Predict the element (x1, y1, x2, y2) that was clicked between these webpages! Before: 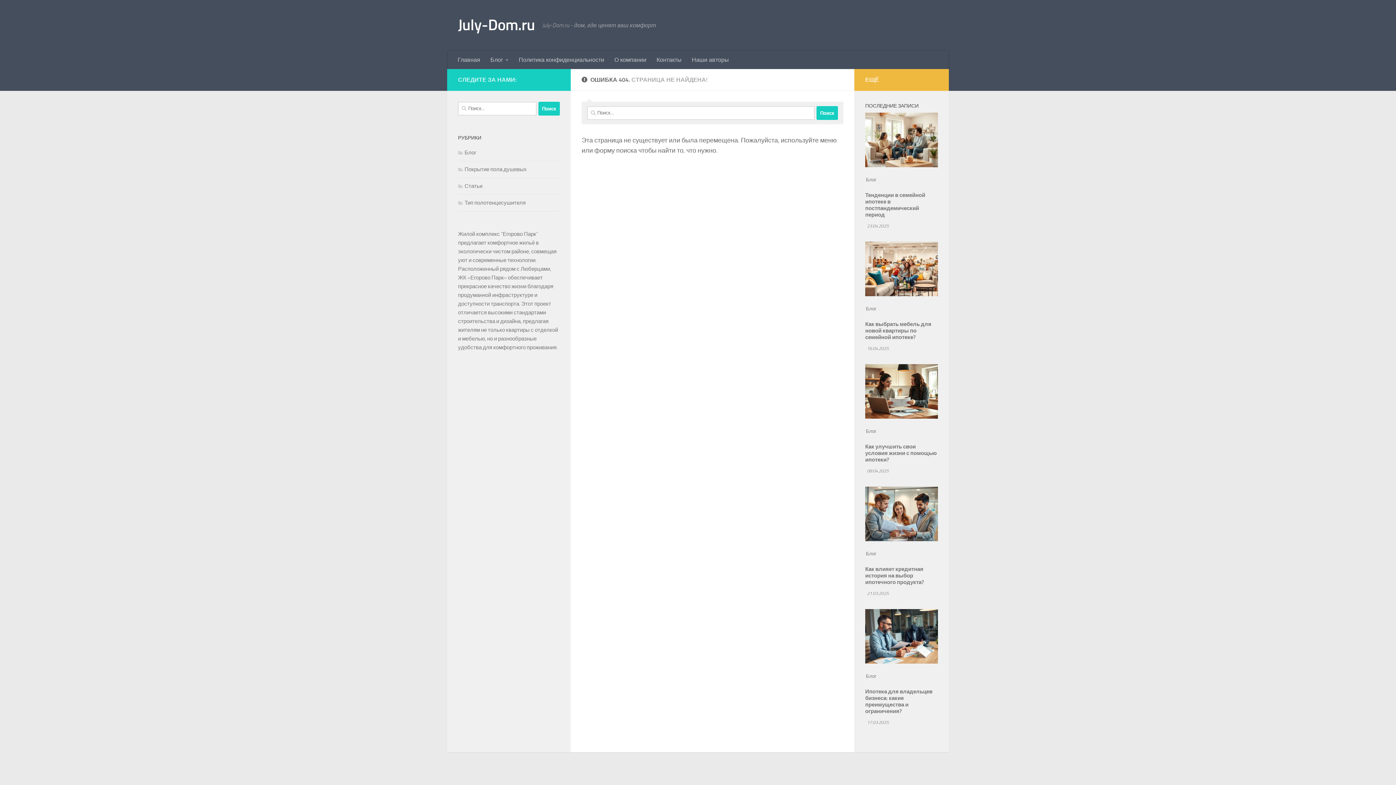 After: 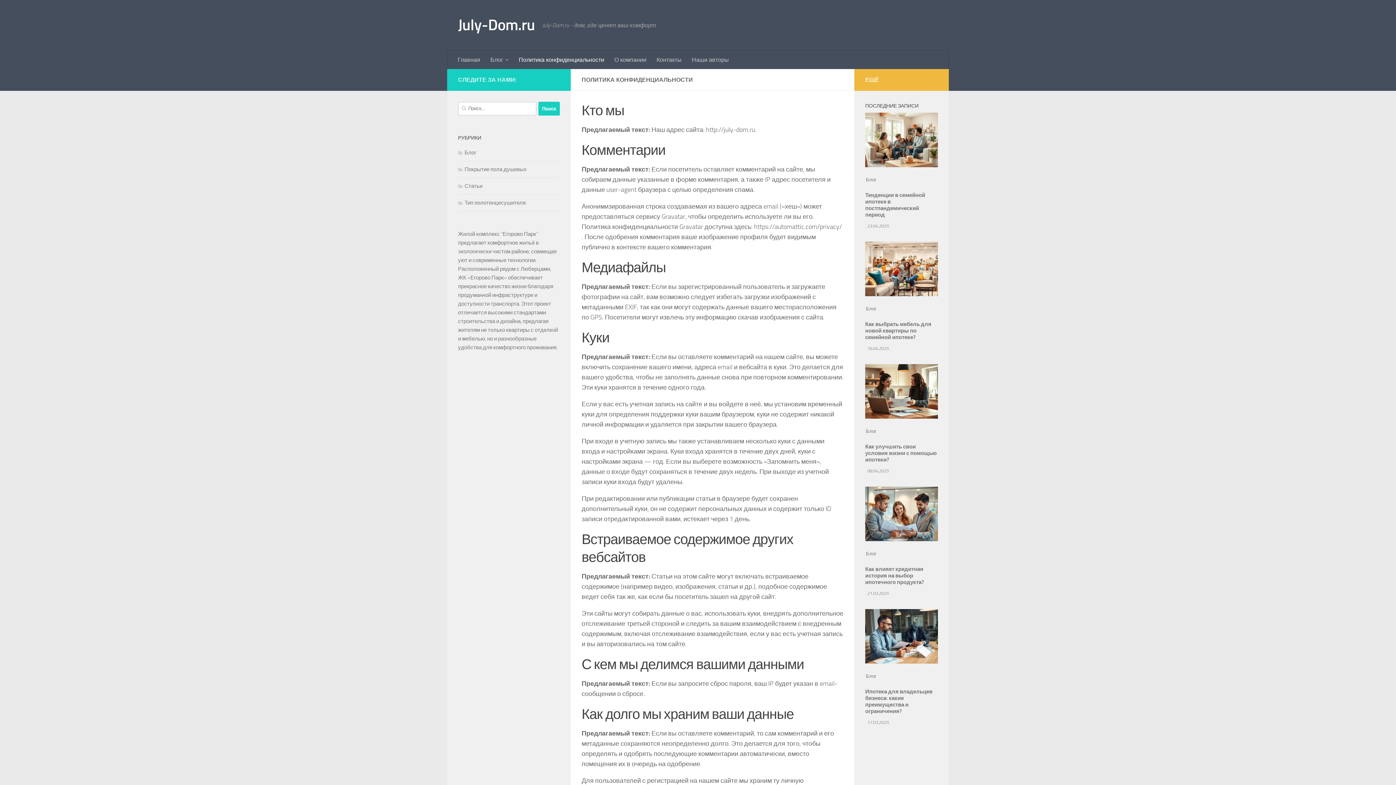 Action: bbox: (513, 50, 609, 69) label: Политика конфиденциальности